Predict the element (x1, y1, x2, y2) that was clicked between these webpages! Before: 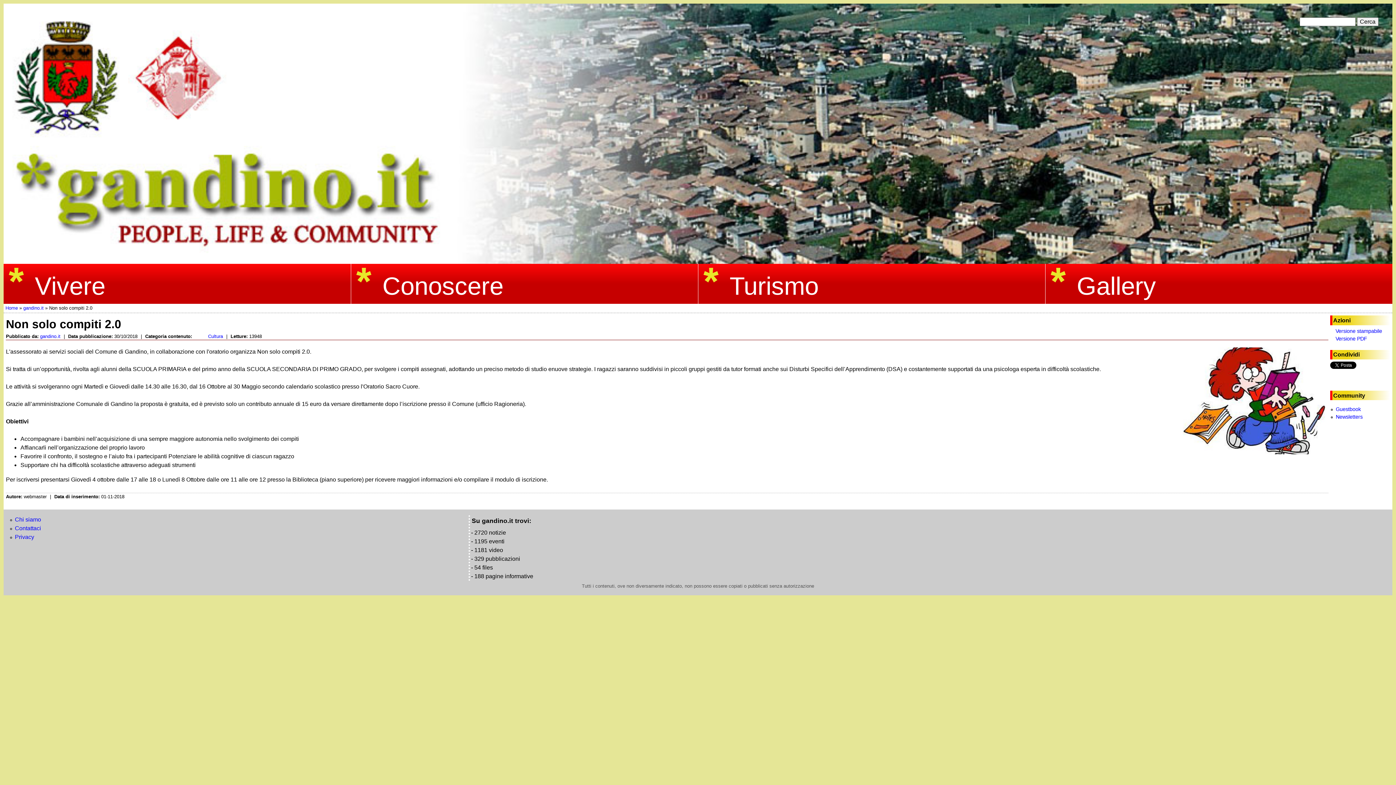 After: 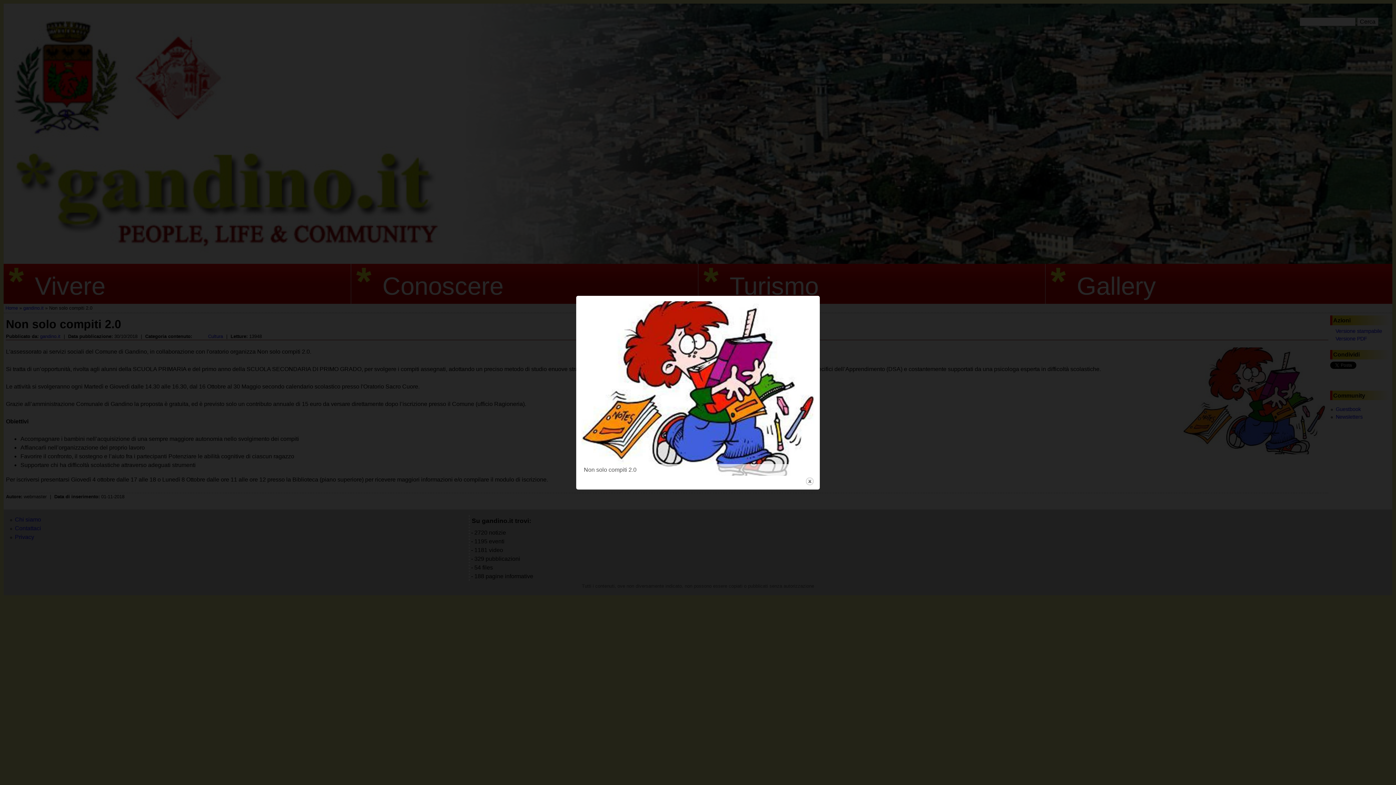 Action: bbox: (1183, 347, 1328, 454)